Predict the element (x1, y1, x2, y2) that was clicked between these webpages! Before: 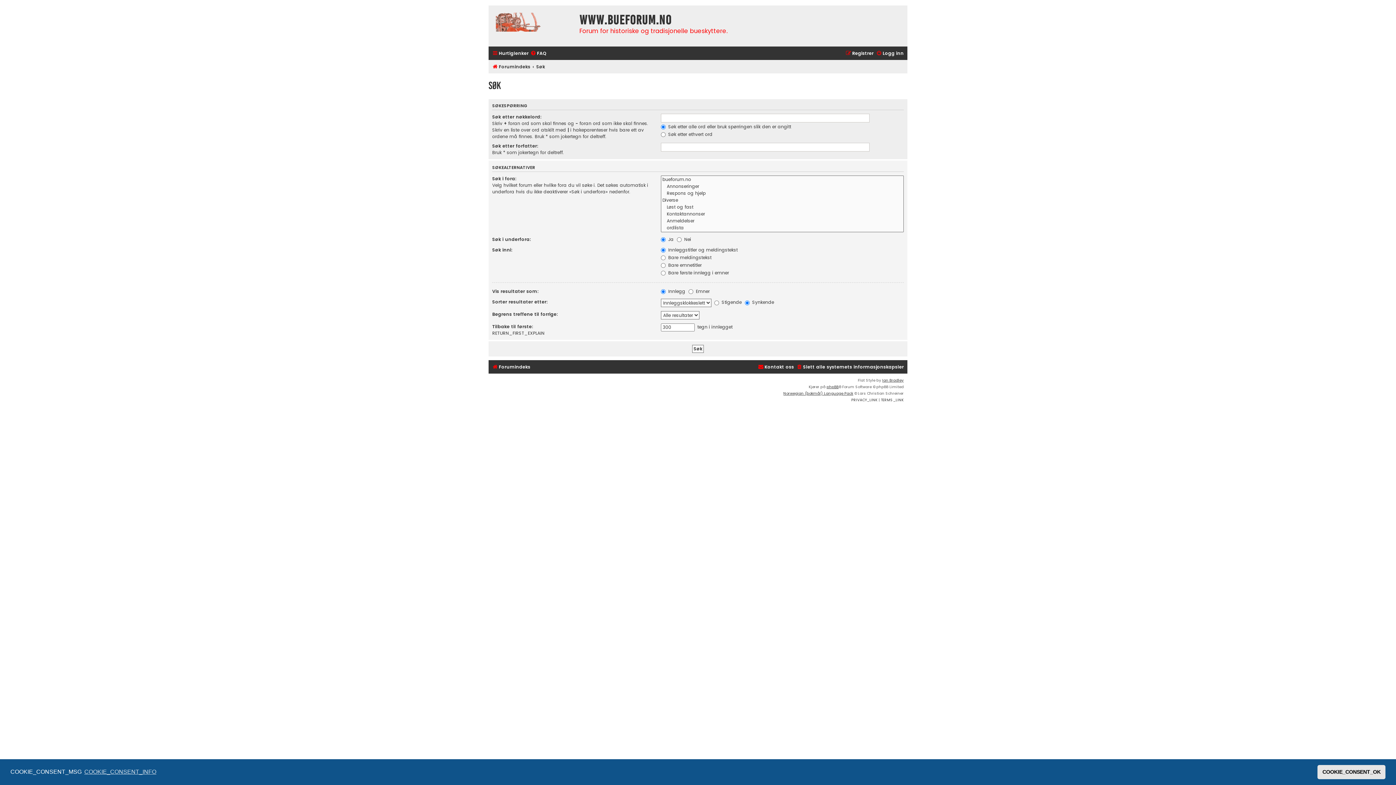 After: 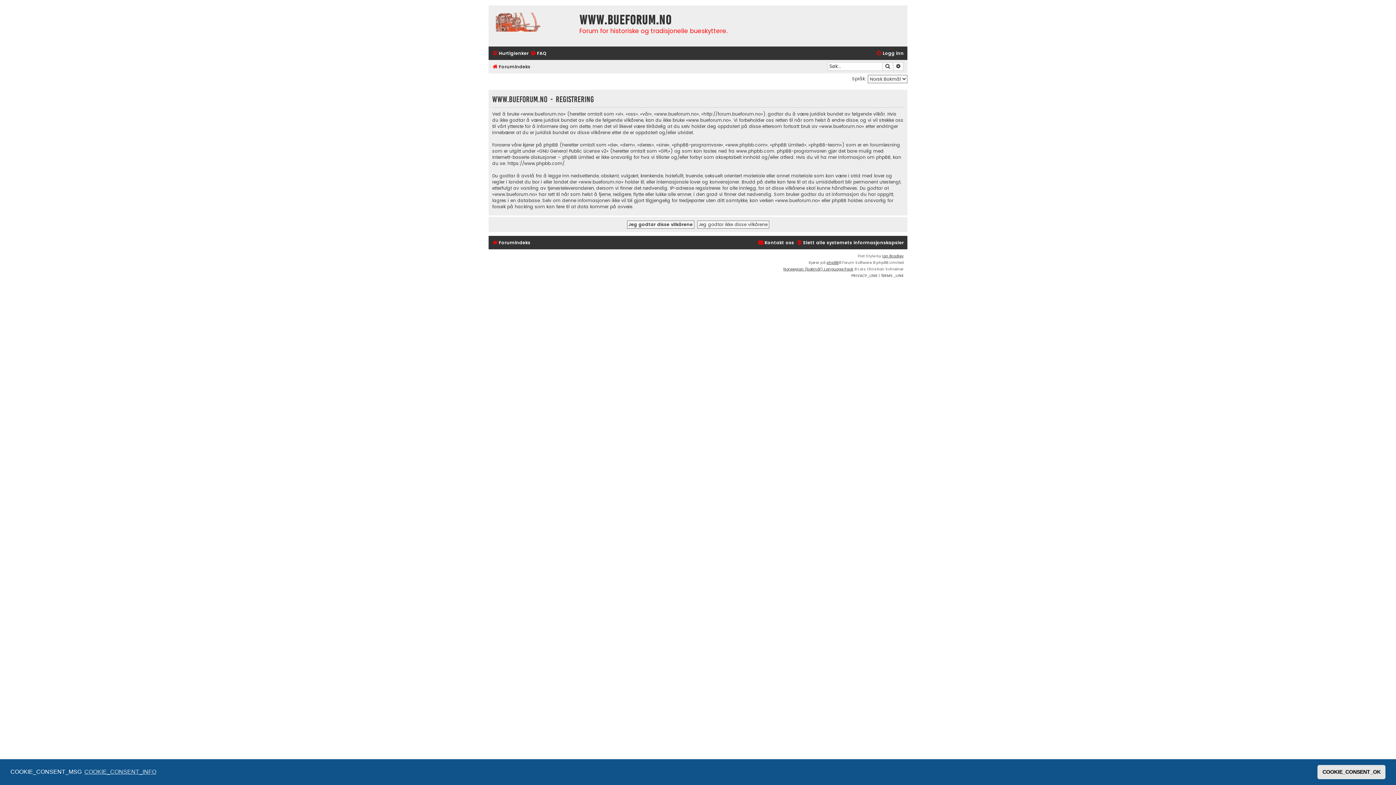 Action: label: Registrer bbox: (845, 48, 873, 58)